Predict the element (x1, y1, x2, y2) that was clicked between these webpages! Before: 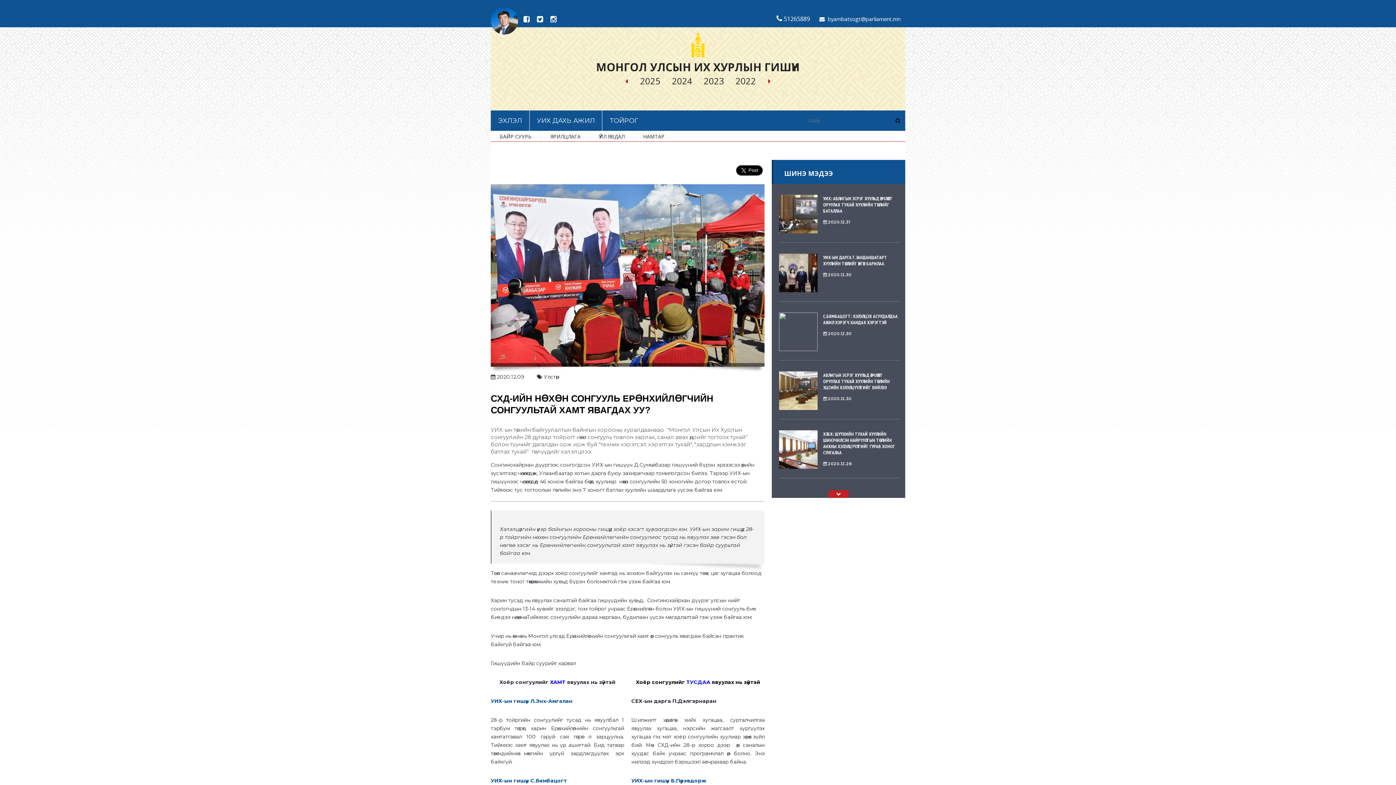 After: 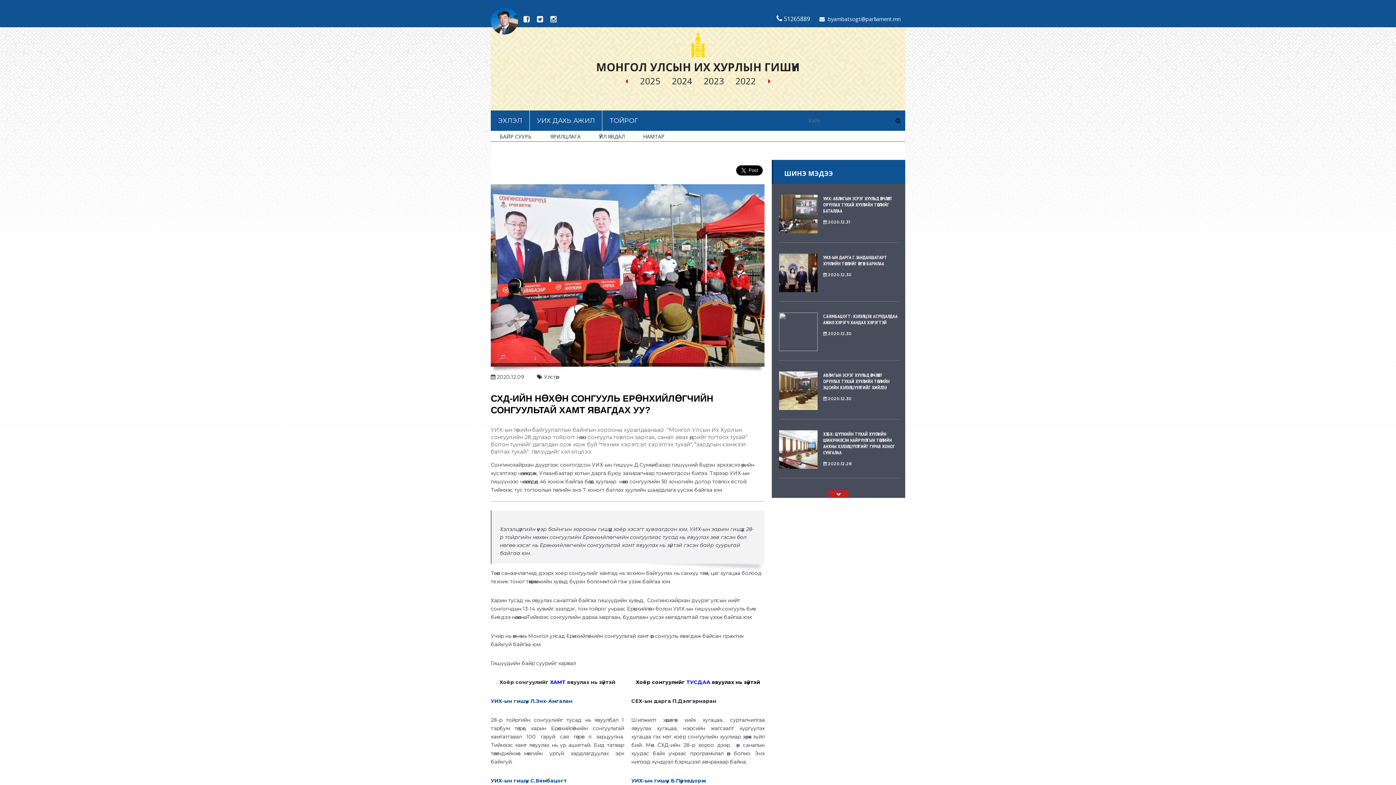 Action: bbox: (546, 14, 560, 23)